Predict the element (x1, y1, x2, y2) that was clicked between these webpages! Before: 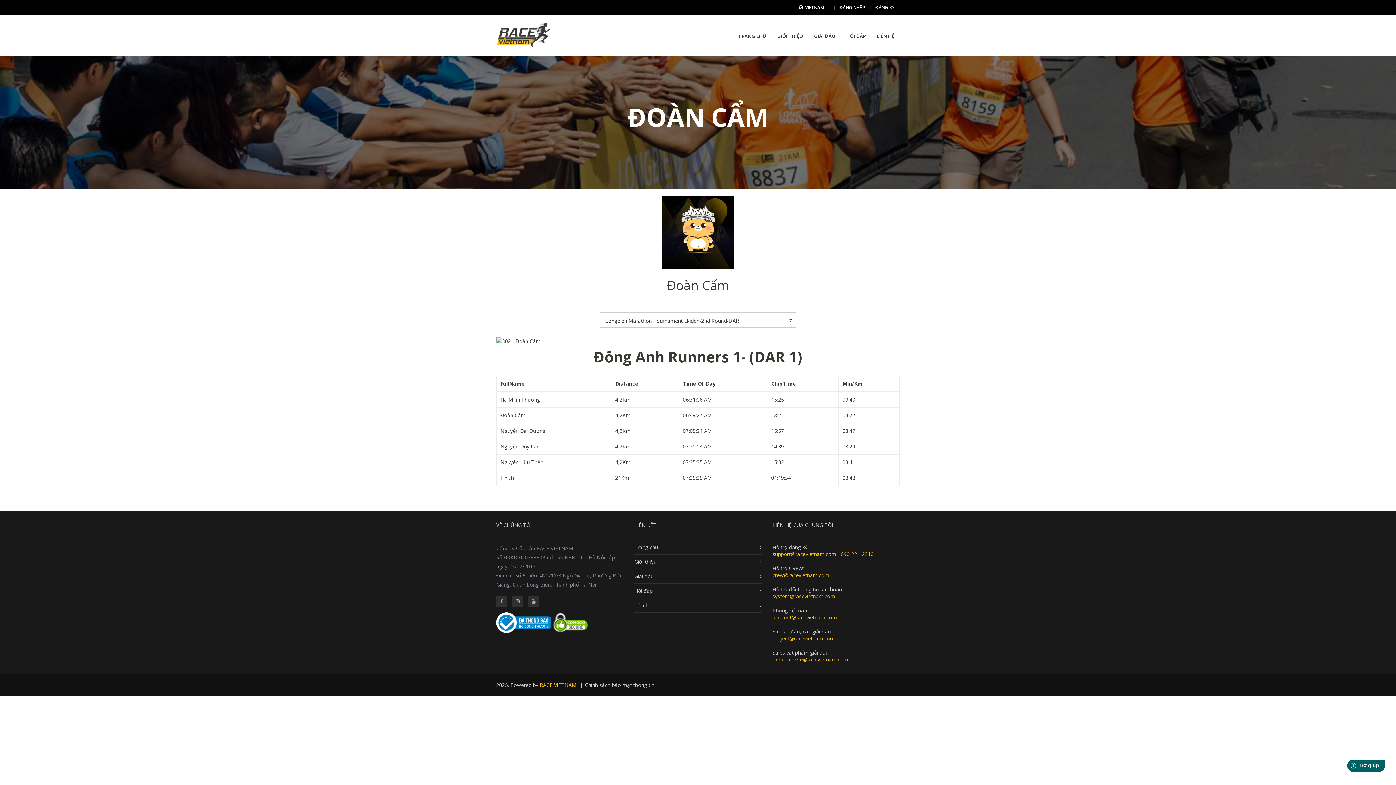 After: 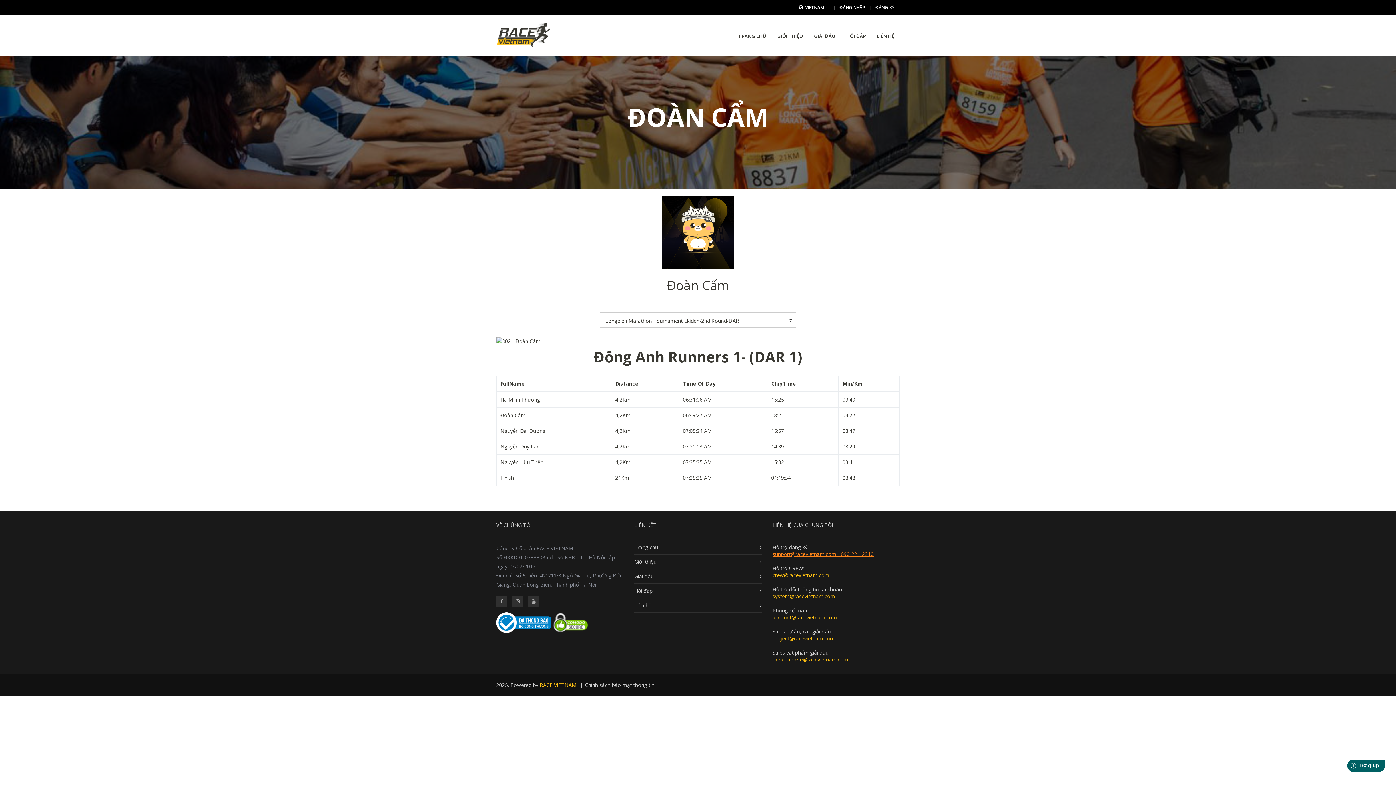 Action: label: support@racevietnam.com - 090-221-2310 bbox: (772, 550, 873, 557)